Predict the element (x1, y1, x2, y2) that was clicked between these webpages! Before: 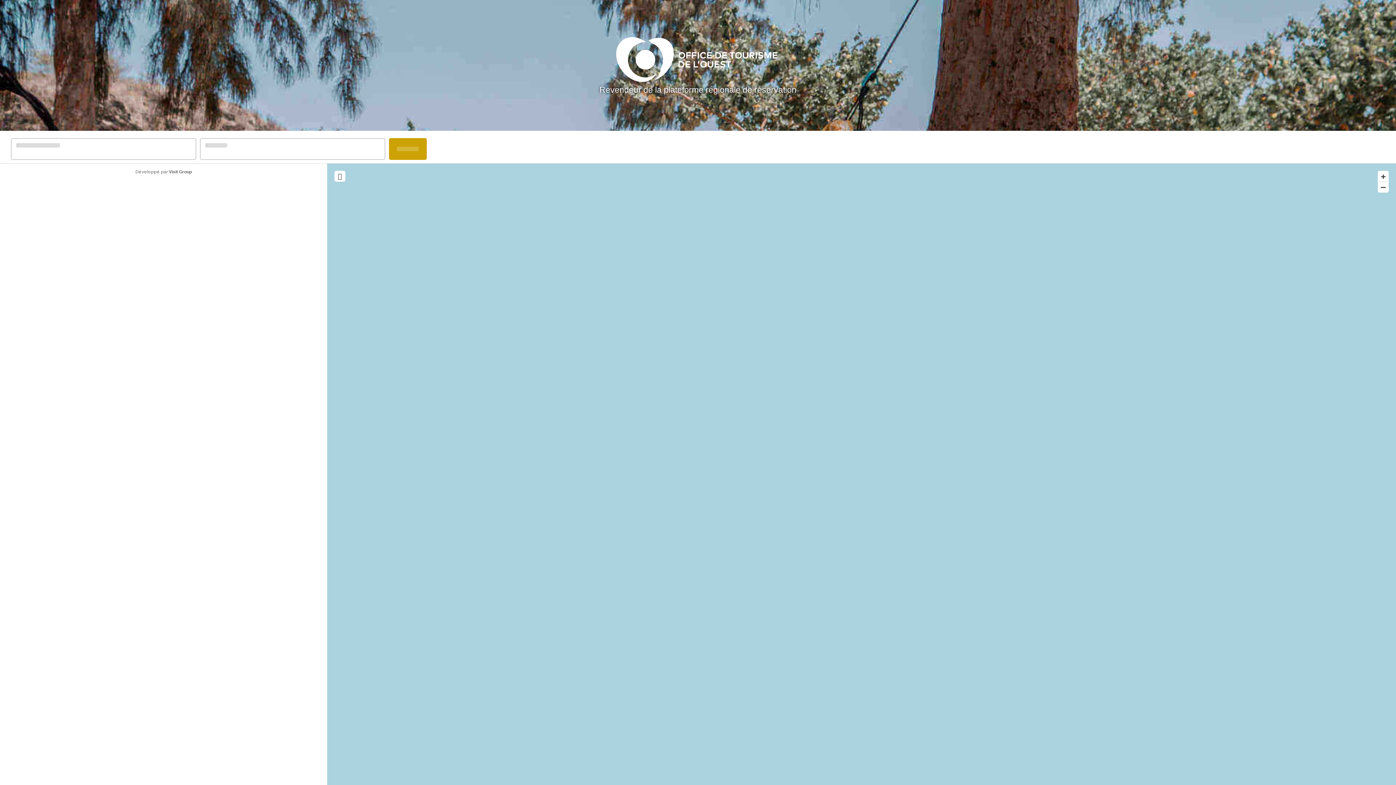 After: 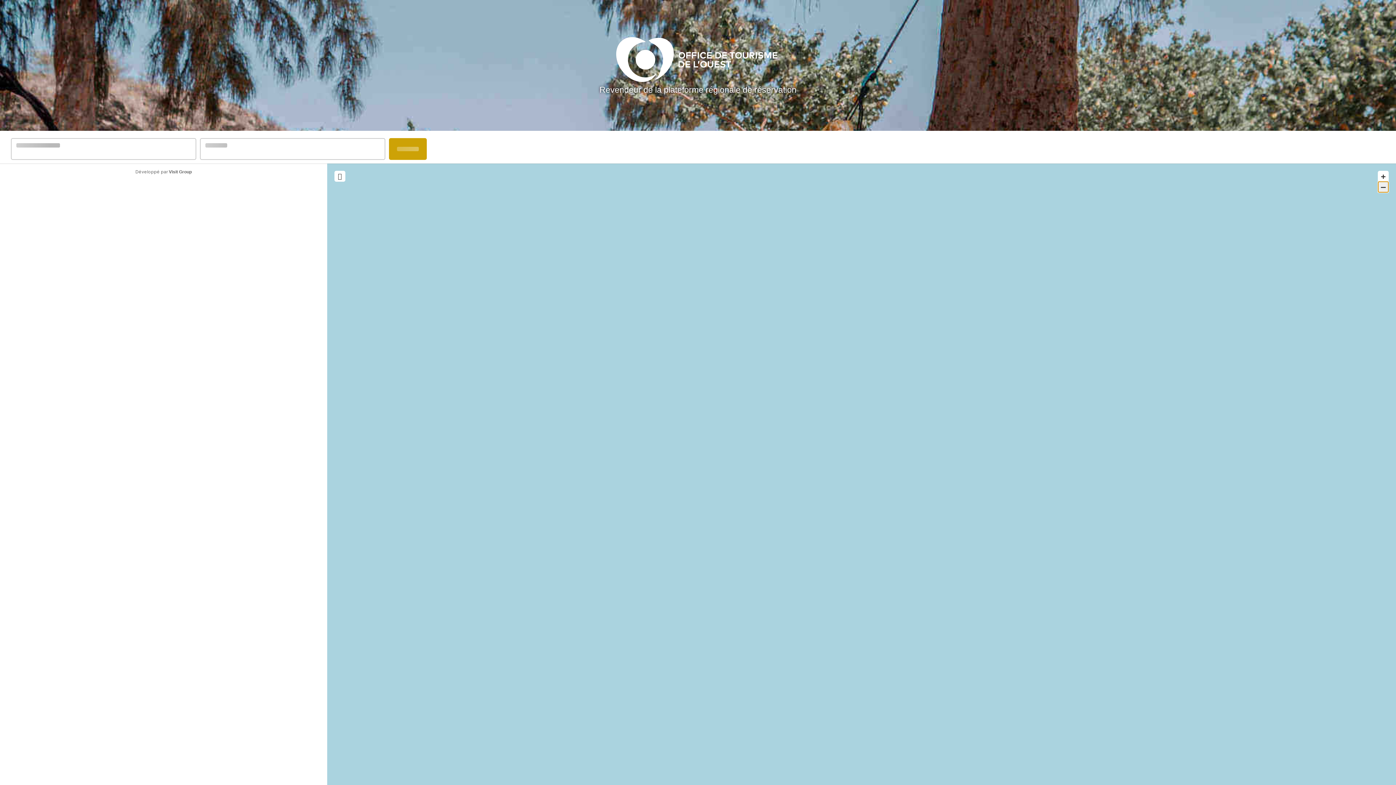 Action: bbox: (1378, 181, 1389, 192) label: –